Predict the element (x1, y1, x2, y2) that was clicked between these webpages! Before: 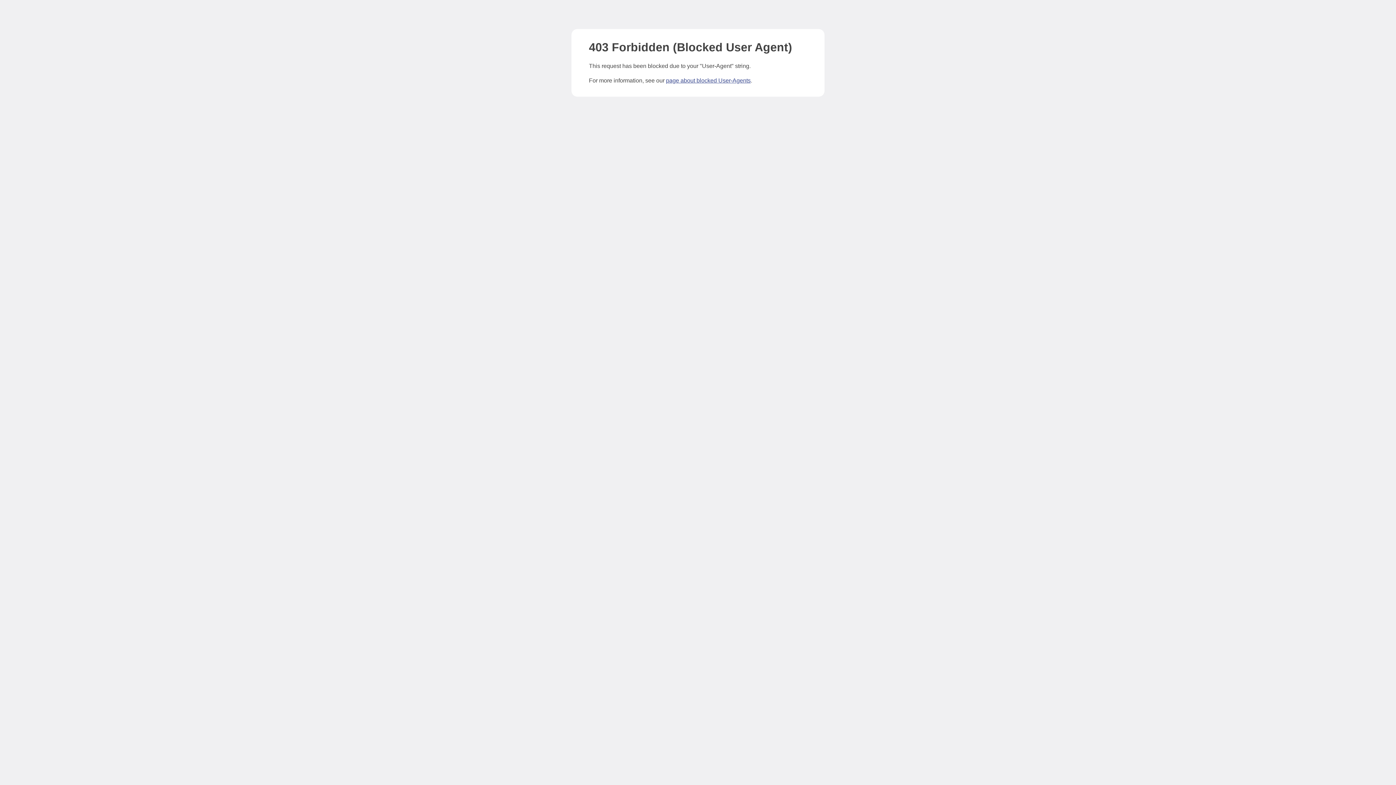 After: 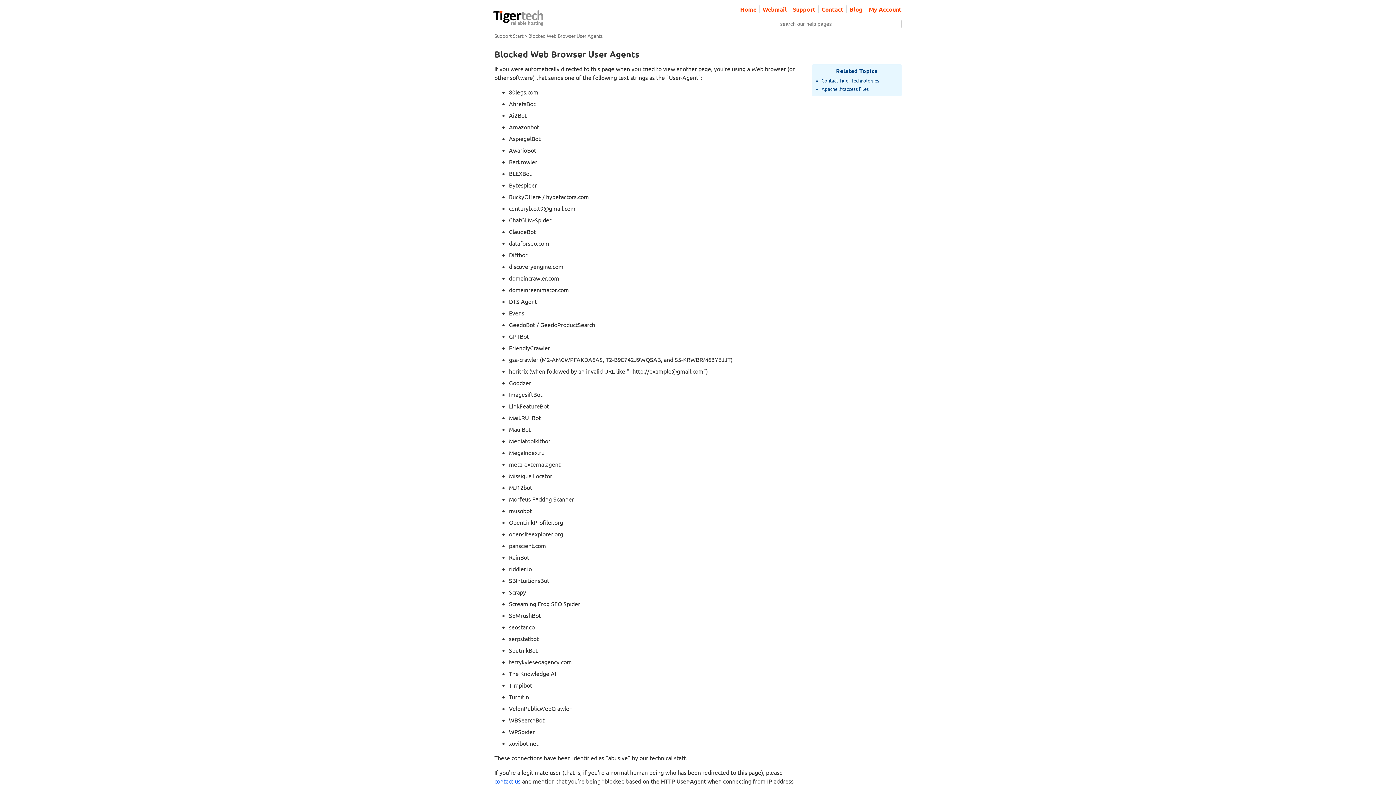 Action: label: page about blocked User-Agents bbox: (666, 77, 750, 83)